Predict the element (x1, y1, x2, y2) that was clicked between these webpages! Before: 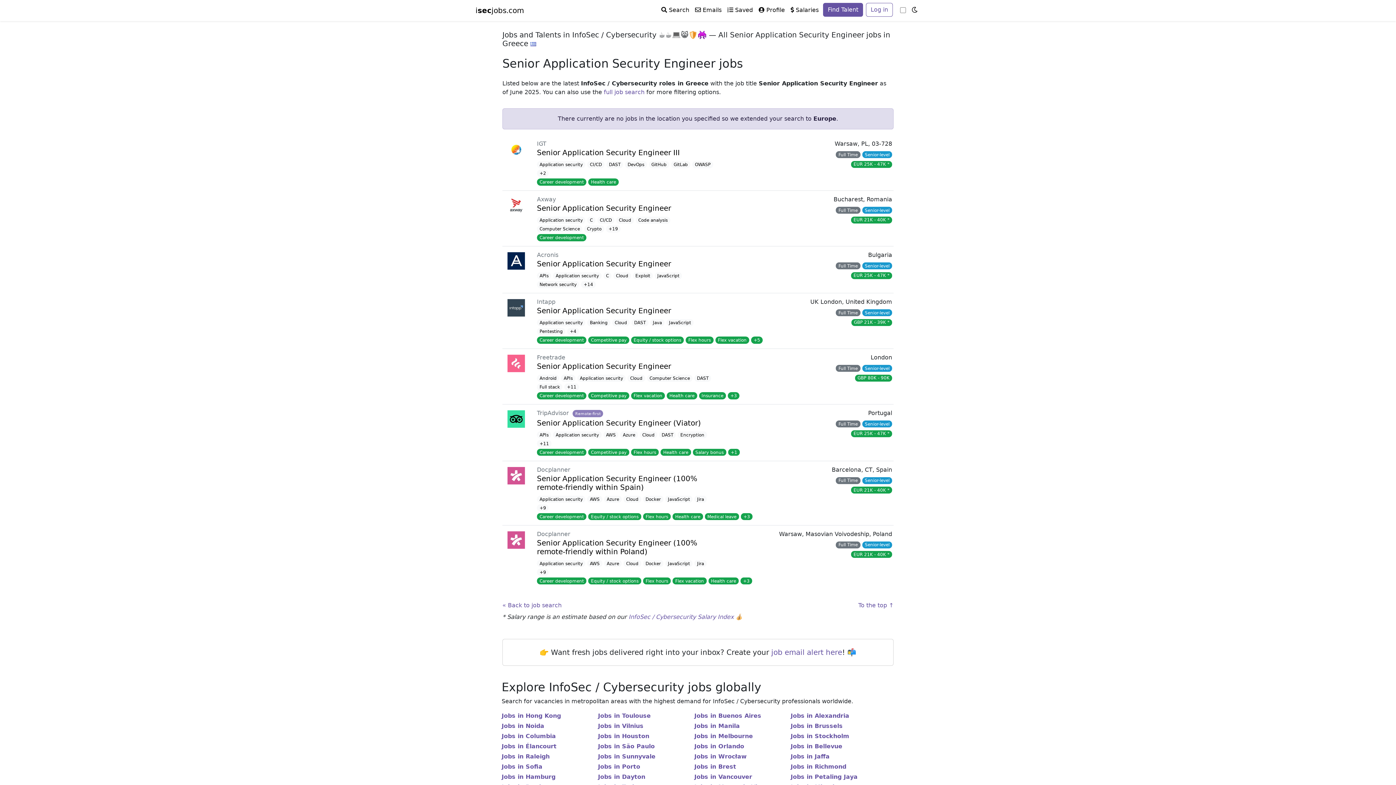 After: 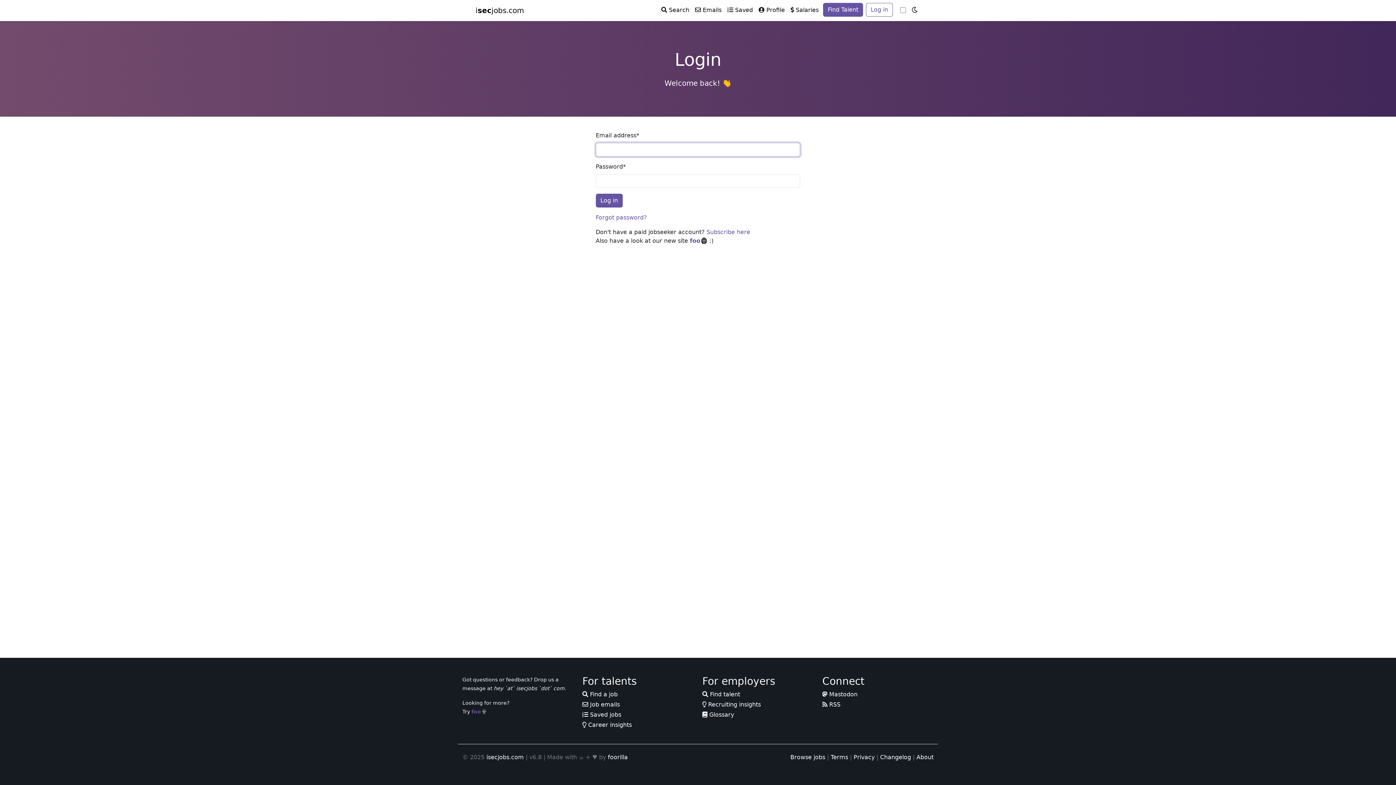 Action: bbox: (504, 196, 528, 214)